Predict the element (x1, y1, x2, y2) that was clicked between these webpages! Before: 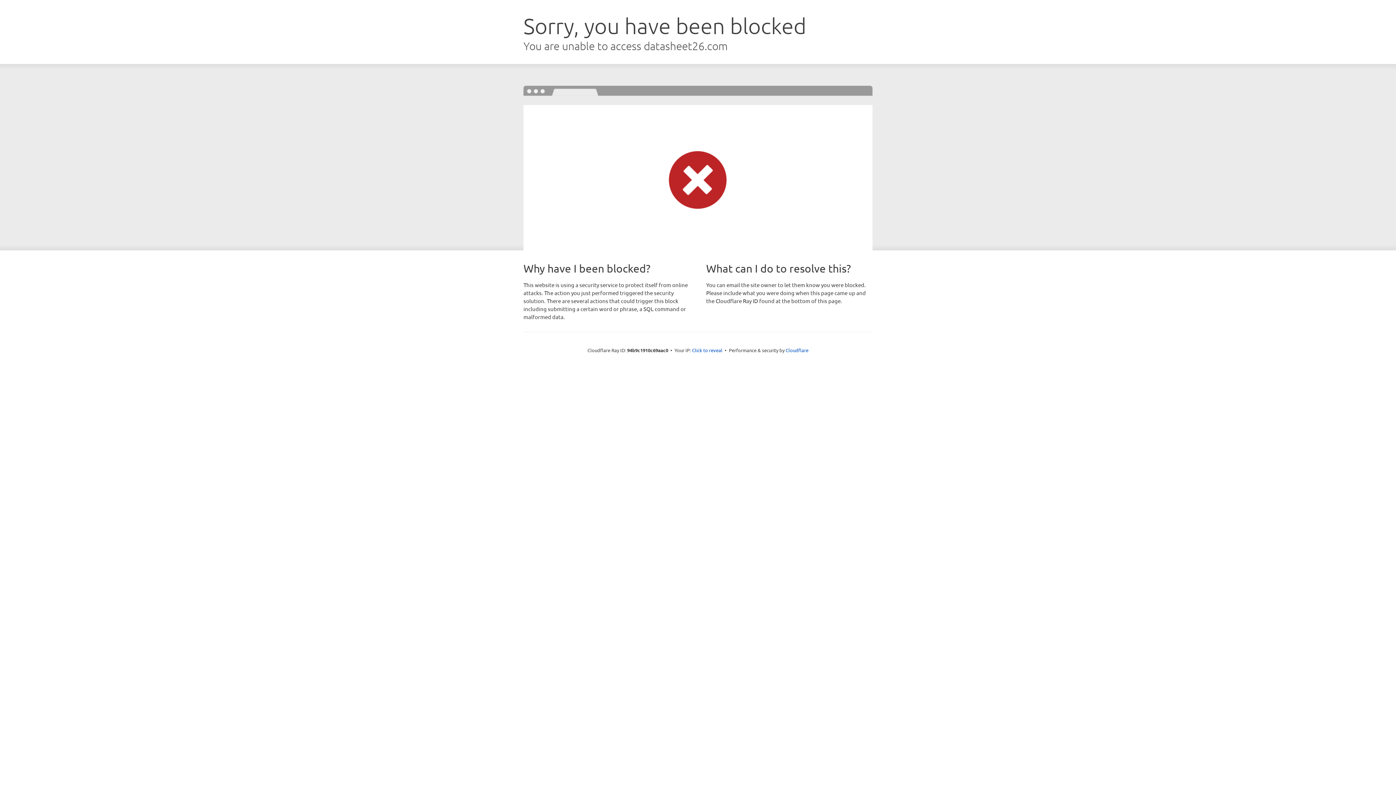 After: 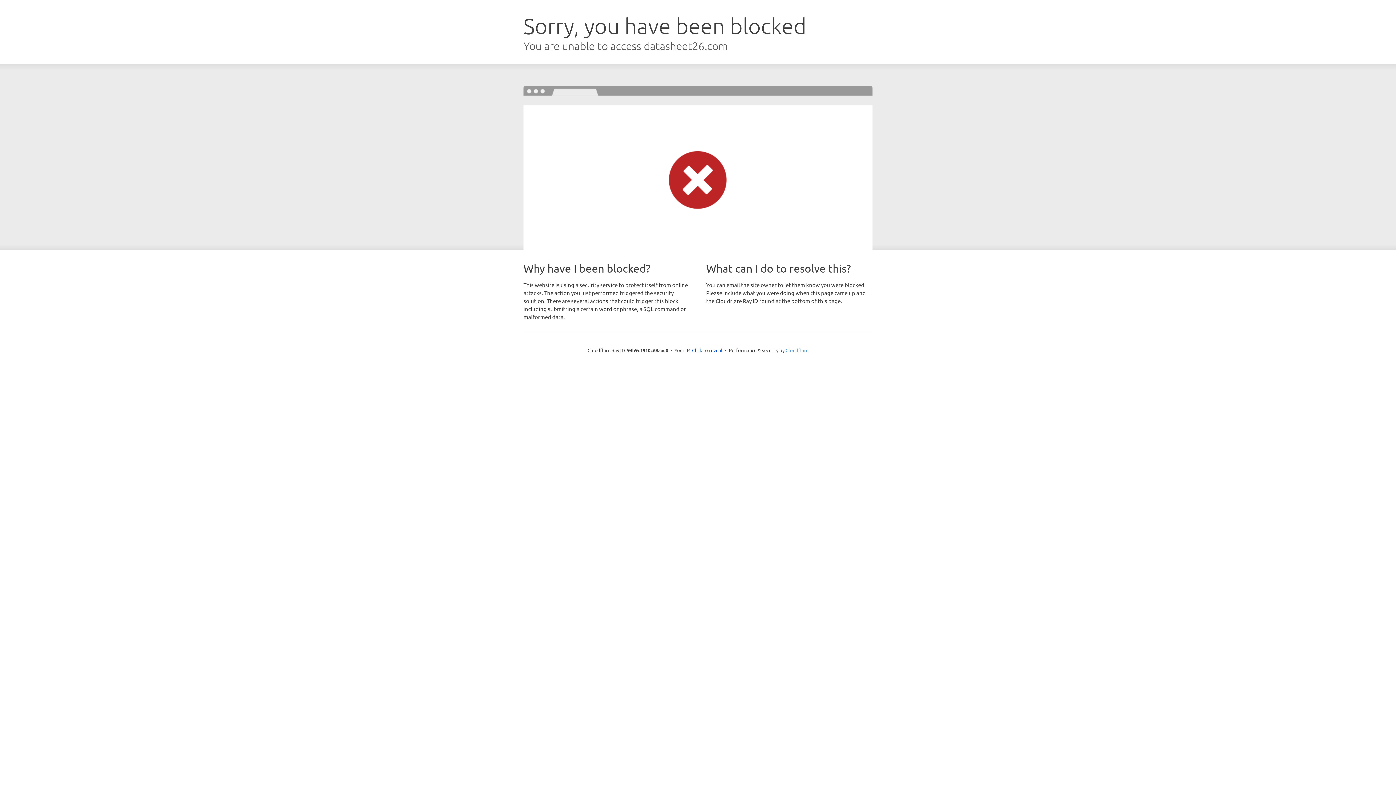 Action: bbox: (785, 347, 808, 353) label: Cloudflare